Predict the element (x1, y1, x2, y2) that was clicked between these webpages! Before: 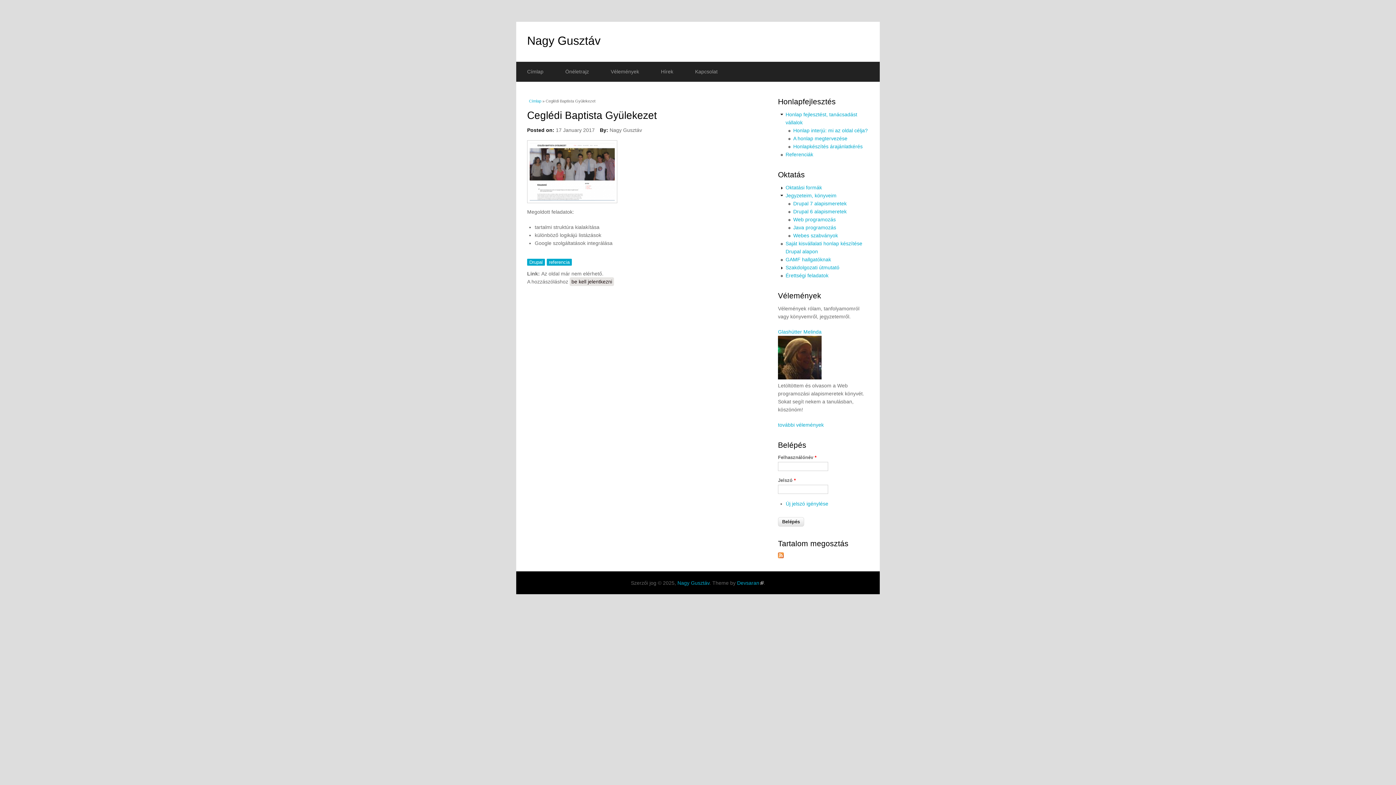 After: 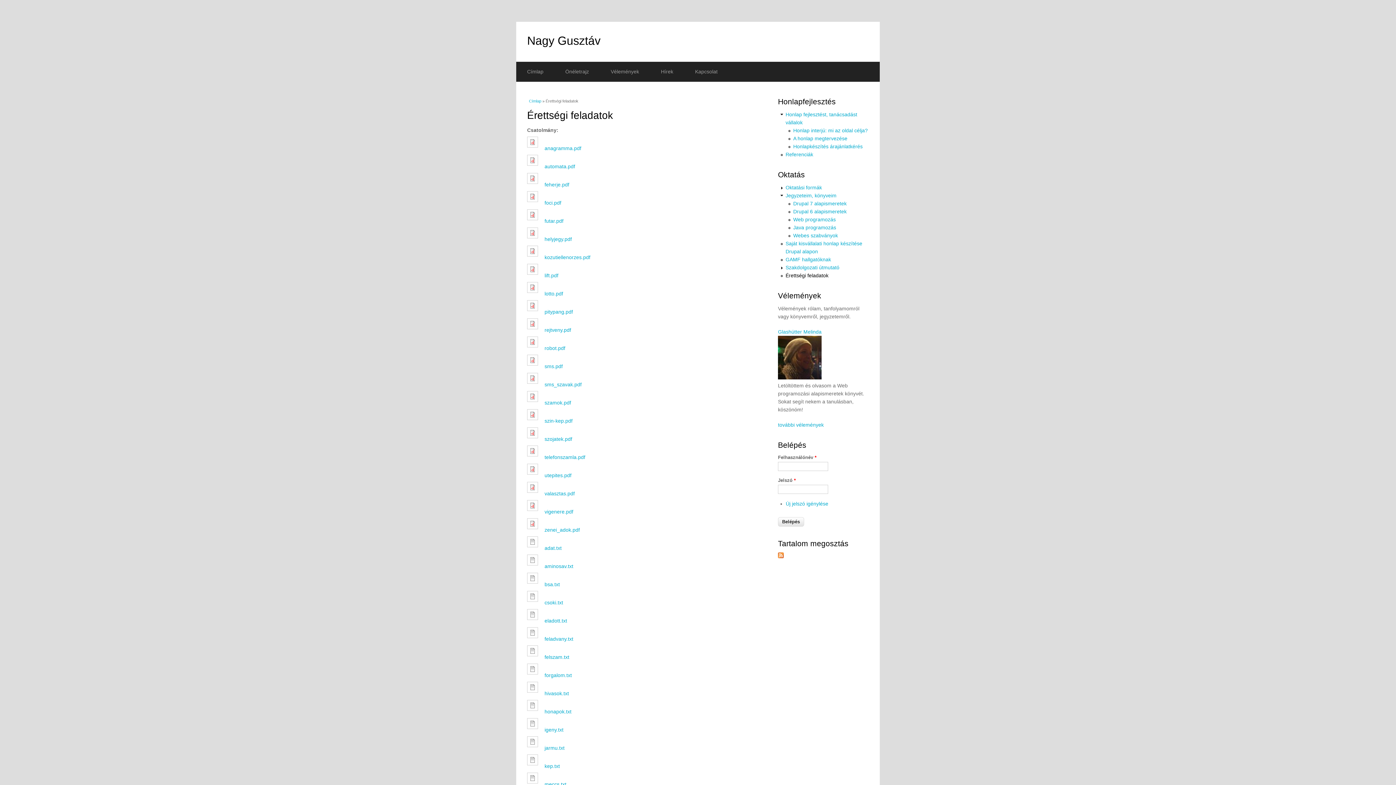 Action: bbox: (785, 272, 828, 278) label: Érettségi feladatok